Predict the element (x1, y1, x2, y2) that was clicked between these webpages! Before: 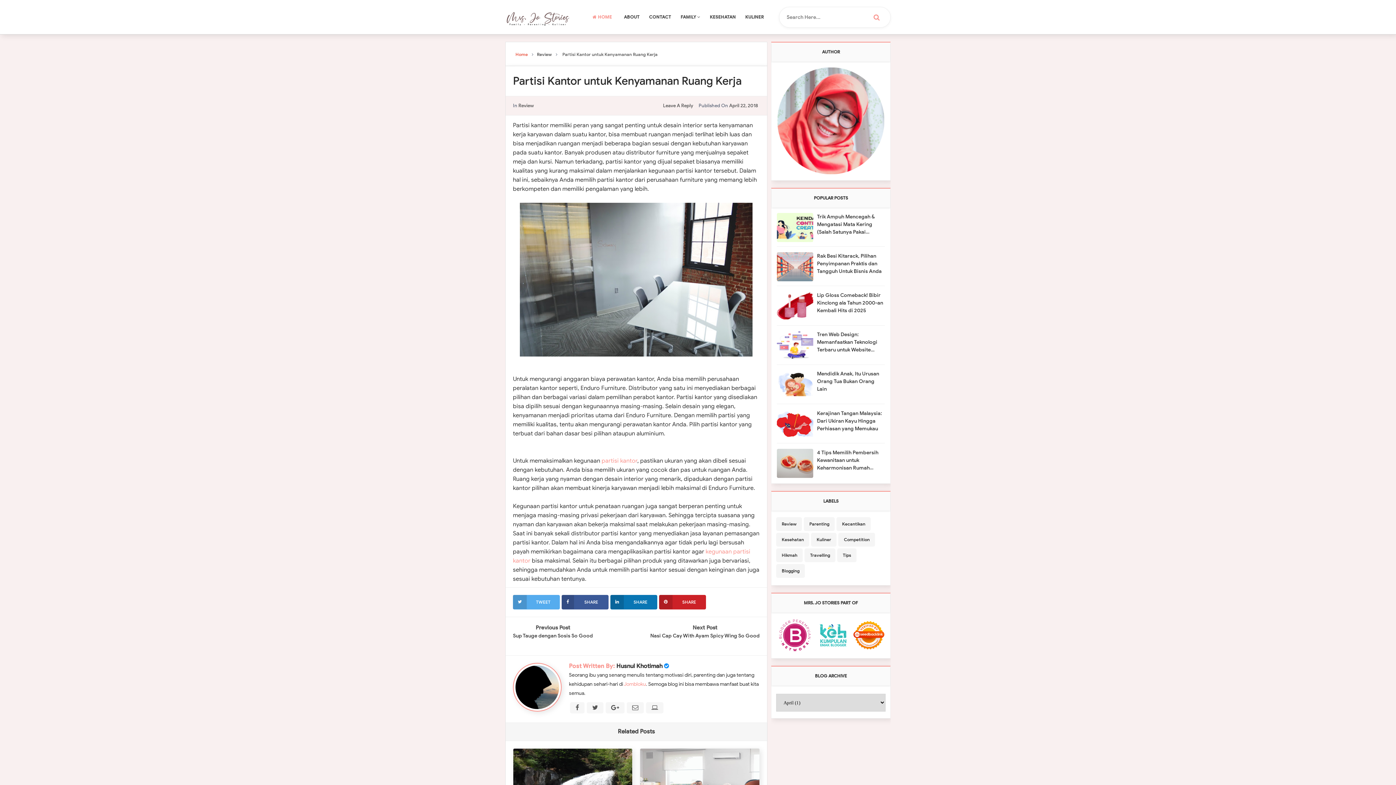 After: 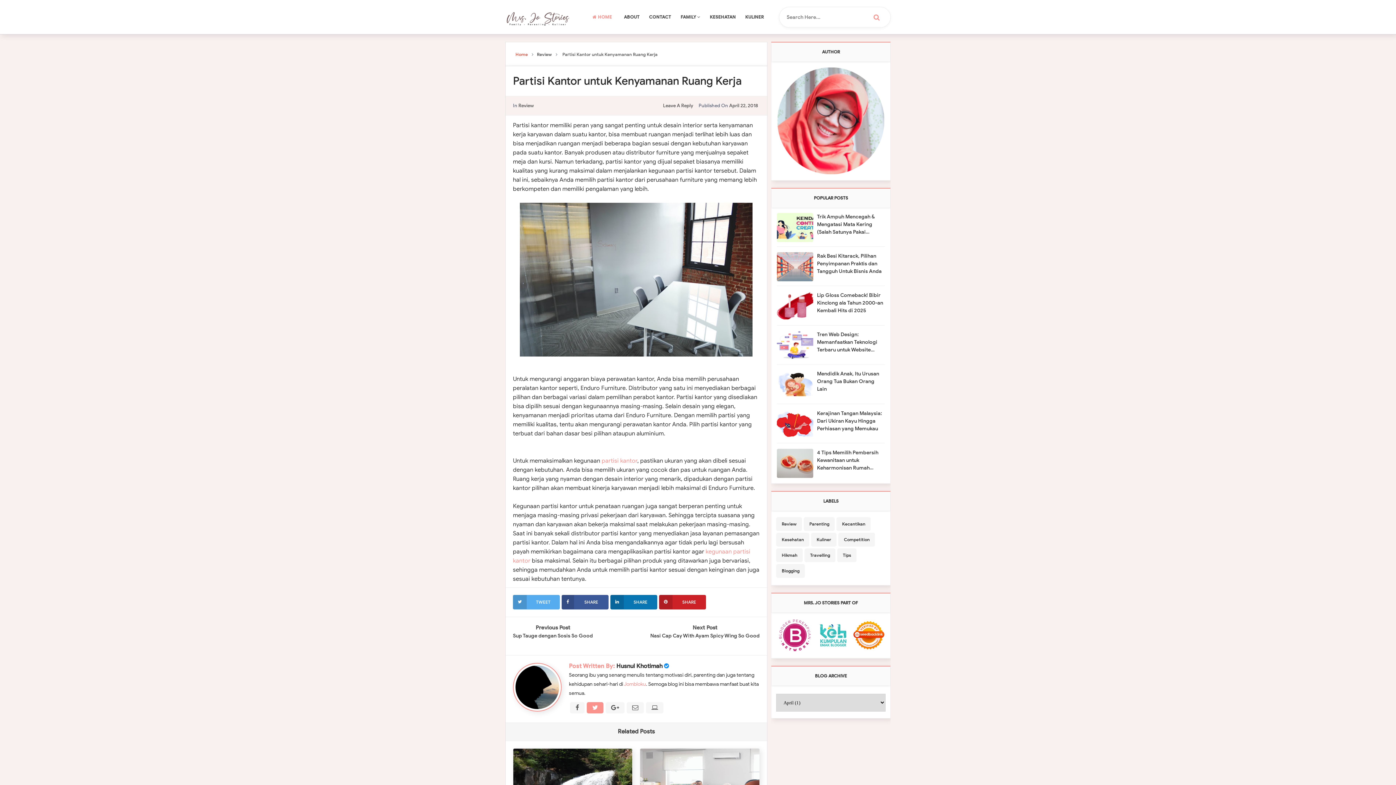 Action: bbox: (585, 704, 604, 712)